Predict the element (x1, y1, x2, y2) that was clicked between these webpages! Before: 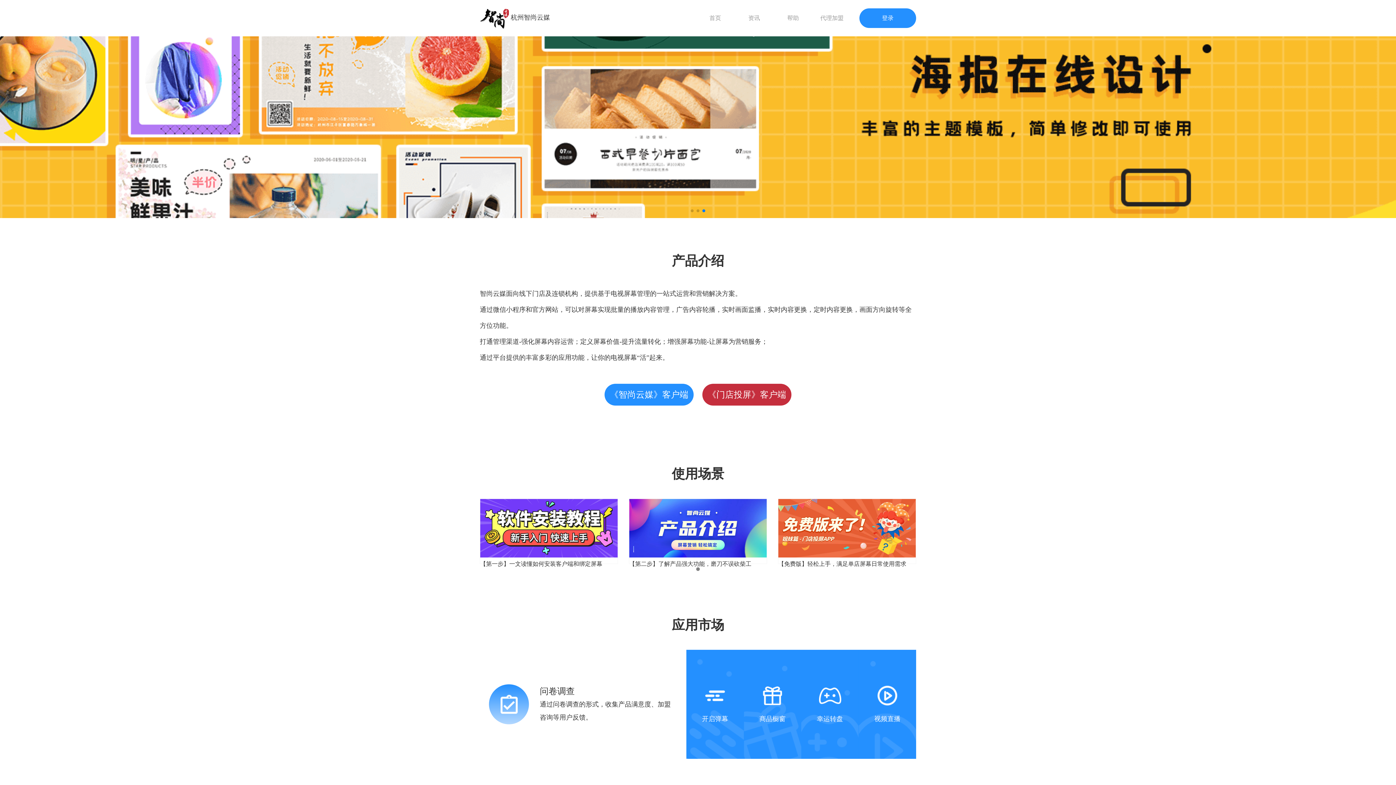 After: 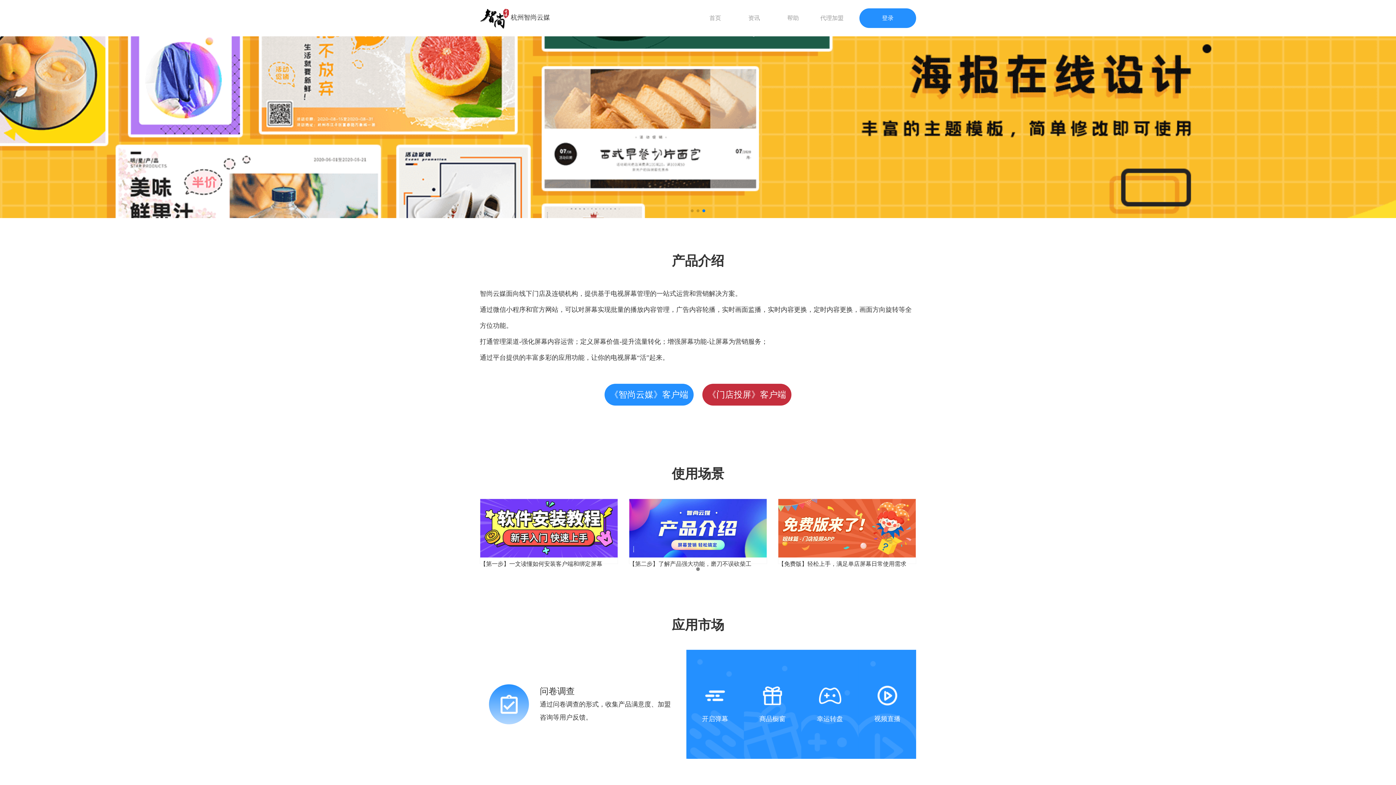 Action: label: 【第二步】了解产品强大功能，磨刀不误砍柴工 bbox: (629, 525, 766, 570)